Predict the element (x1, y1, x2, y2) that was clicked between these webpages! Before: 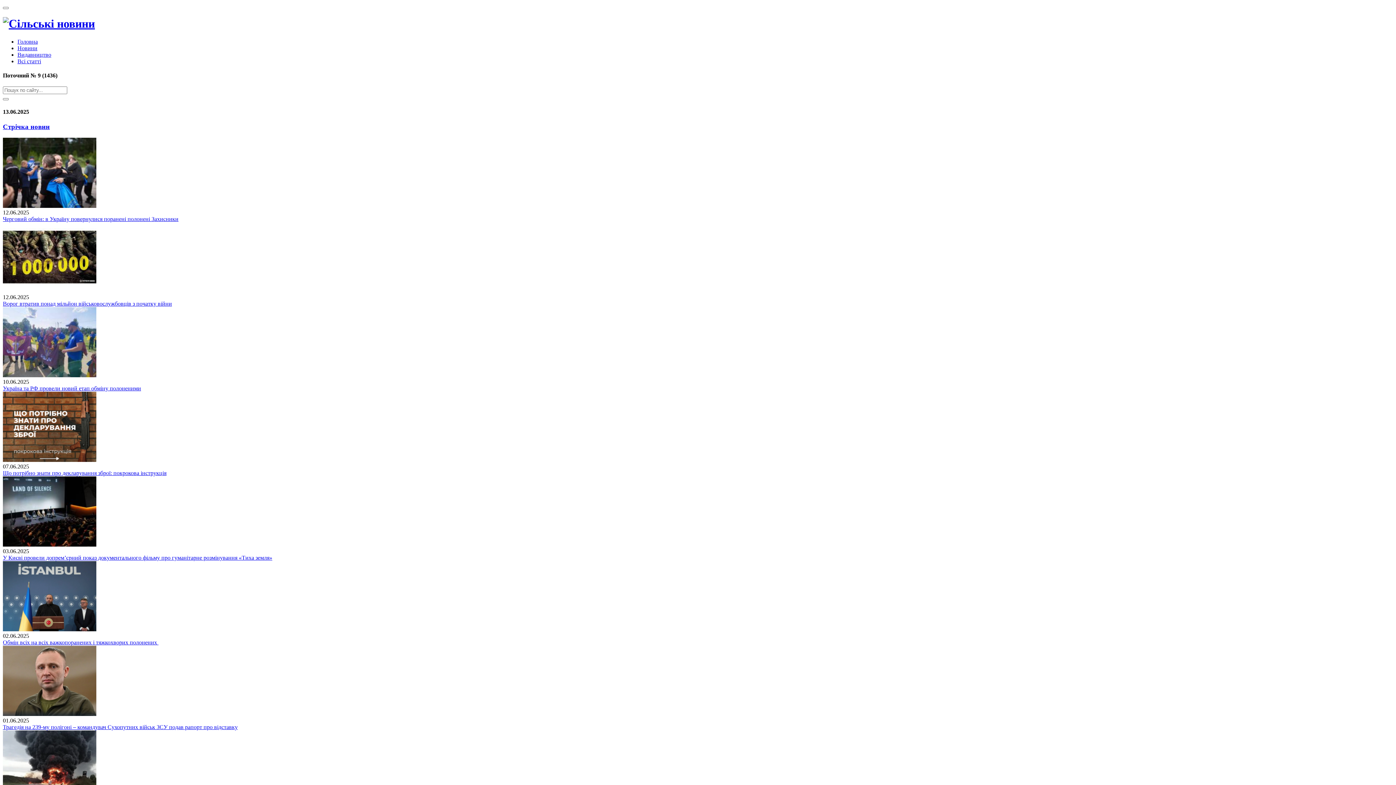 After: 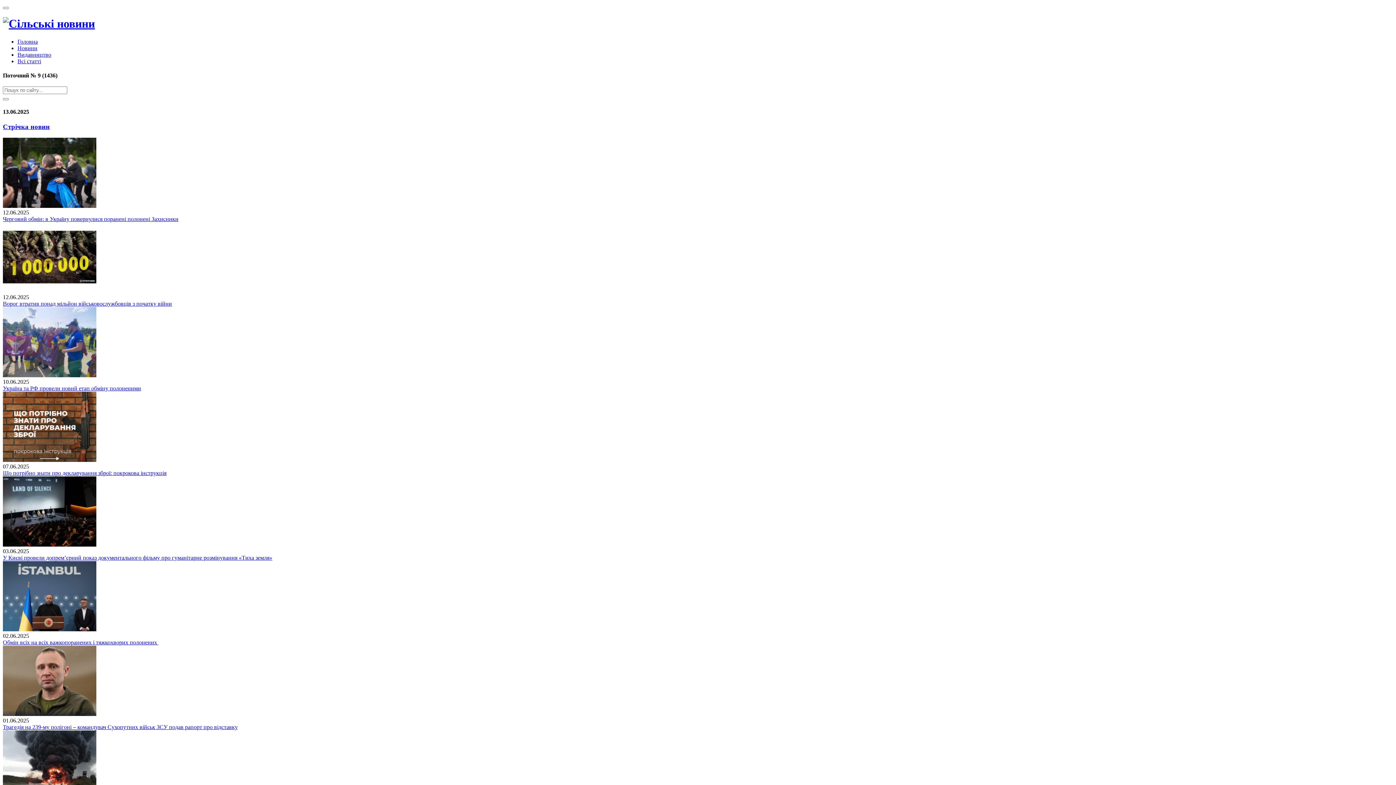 Action: bbox: (17, 51, 51, 57) label: Видавництво